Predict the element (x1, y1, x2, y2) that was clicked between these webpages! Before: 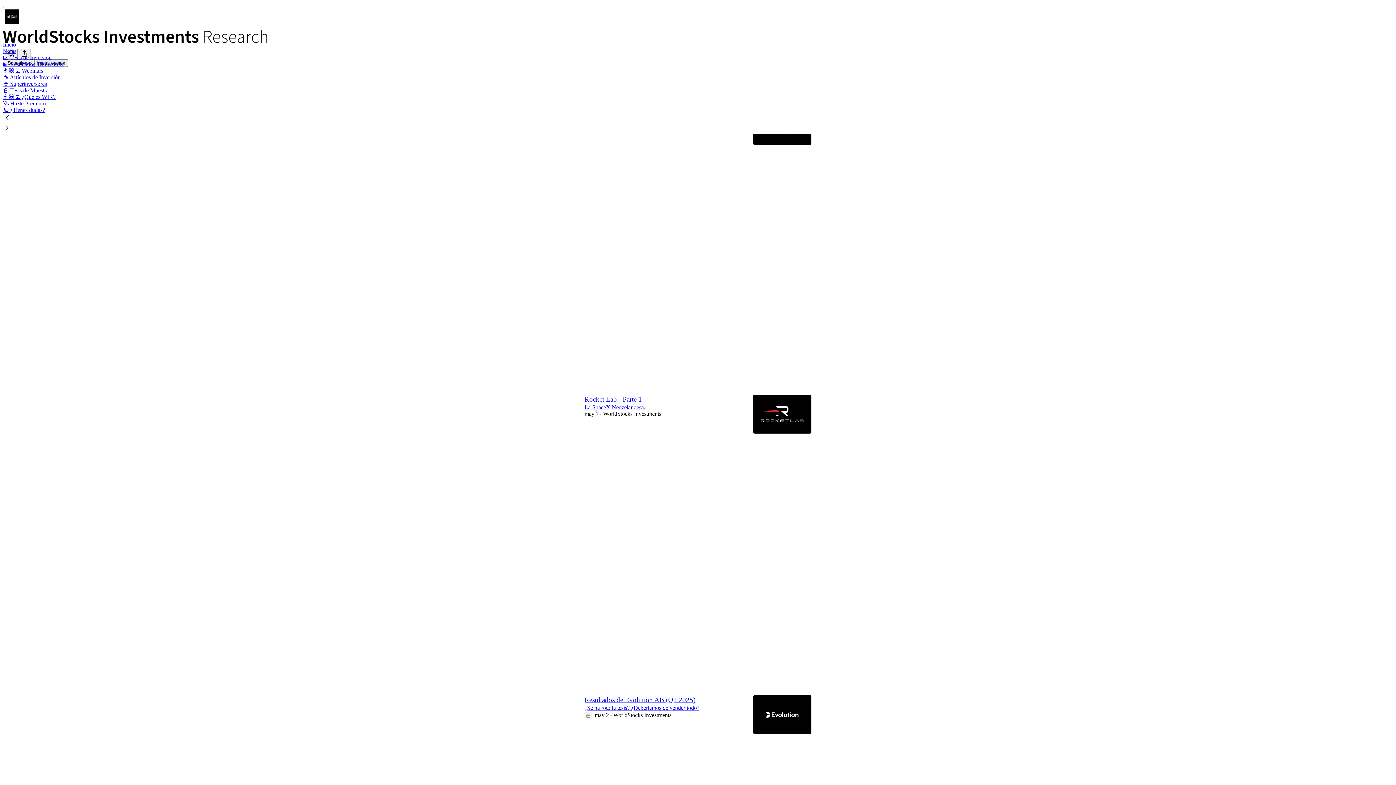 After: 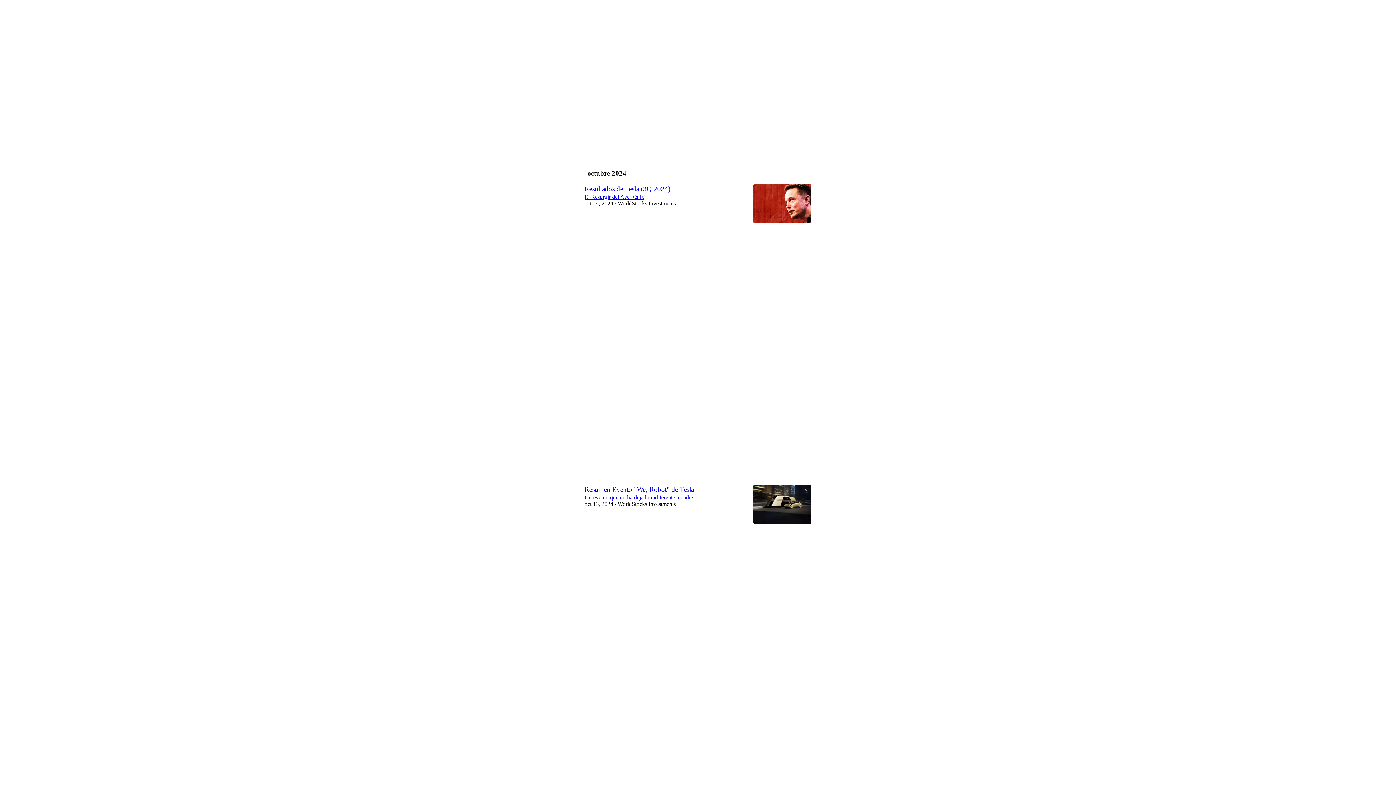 Action: label: Me gusta (9) bbox: (584, 129, 744, 142)